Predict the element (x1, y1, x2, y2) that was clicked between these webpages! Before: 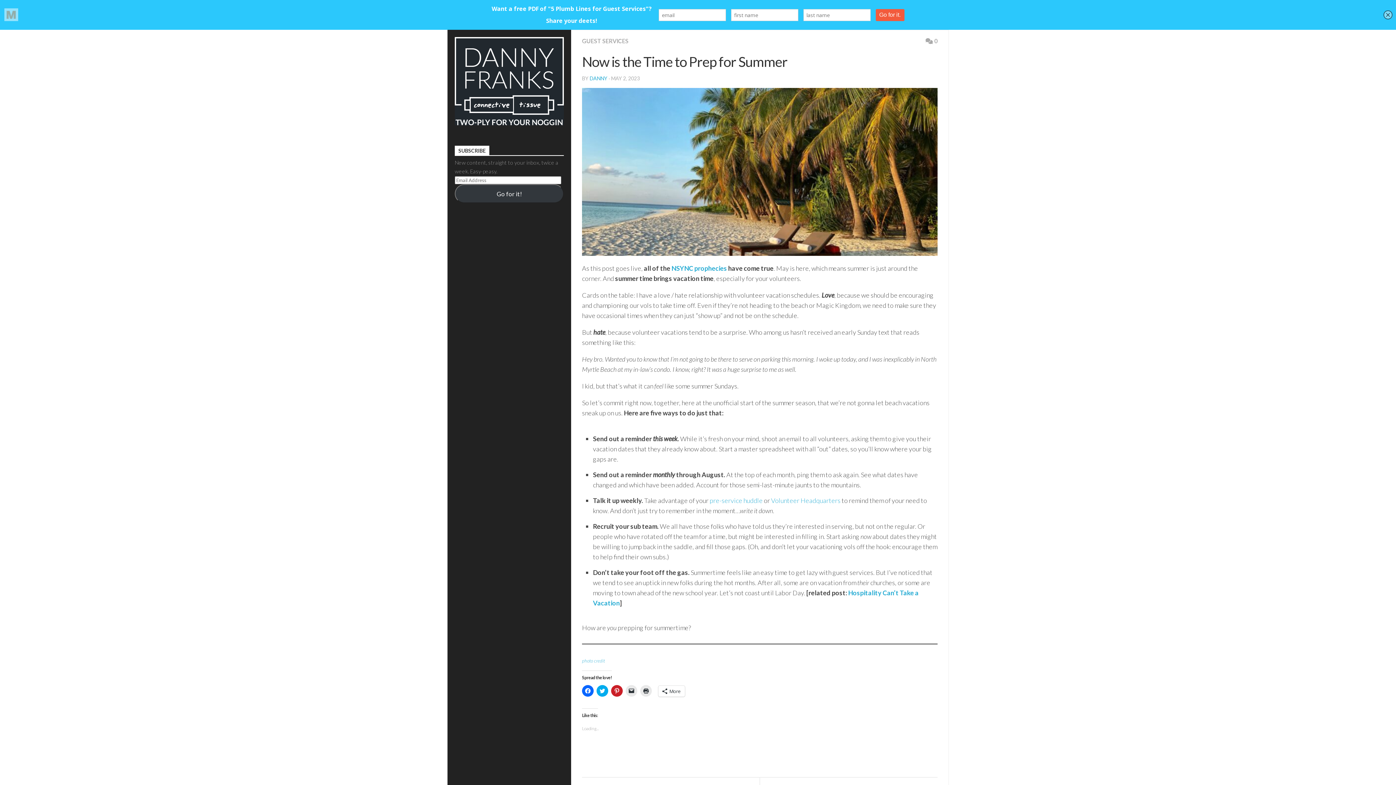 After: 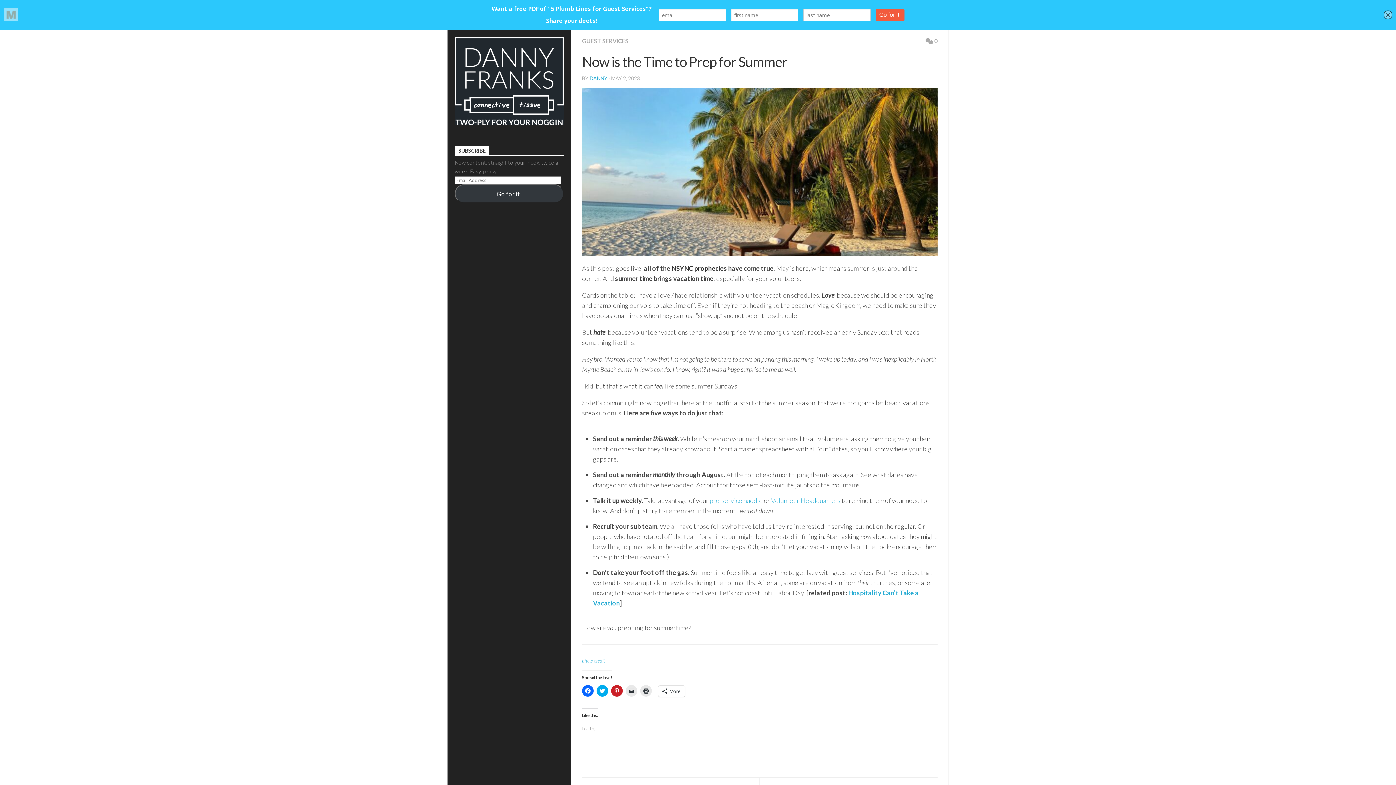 Action: label: NSYNC prophecies bbox: (671, 264, 727, 272)